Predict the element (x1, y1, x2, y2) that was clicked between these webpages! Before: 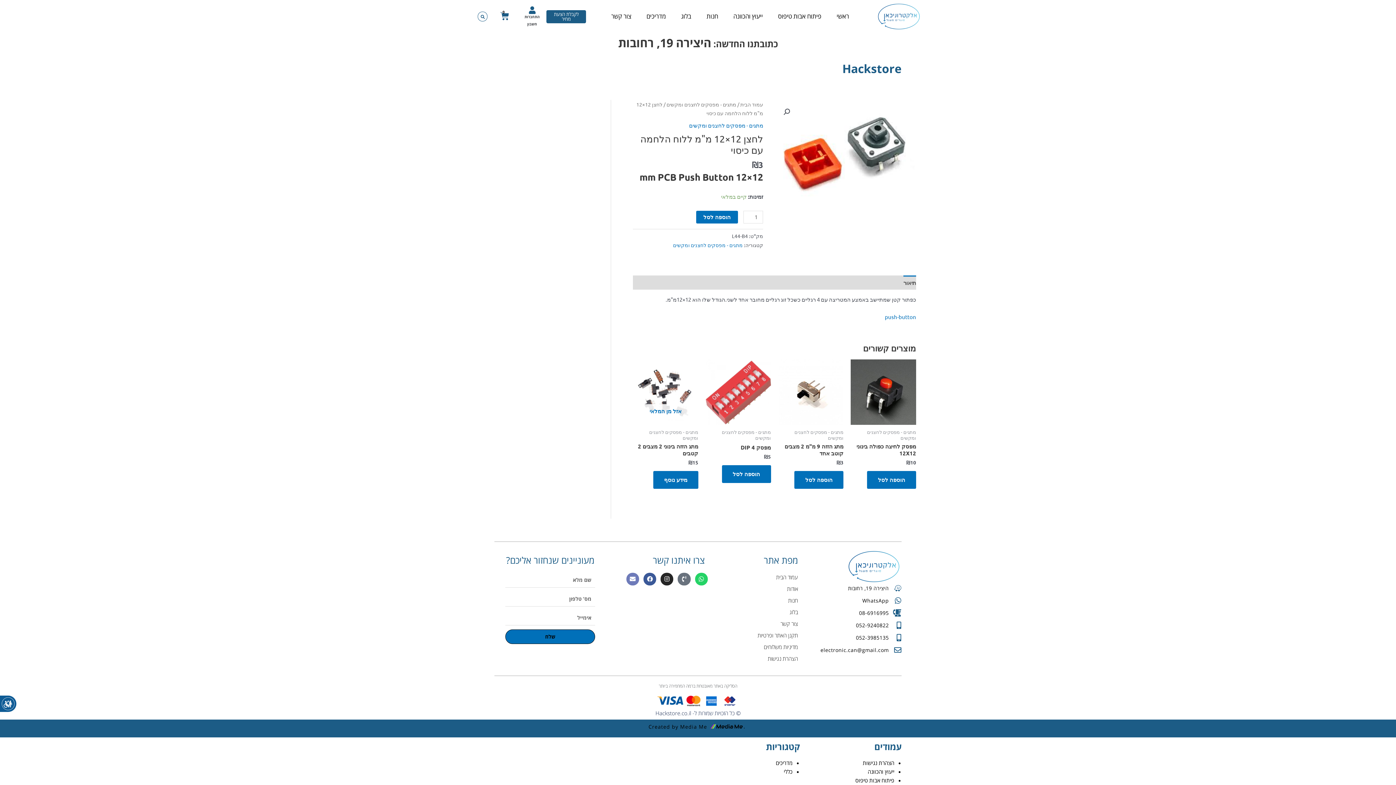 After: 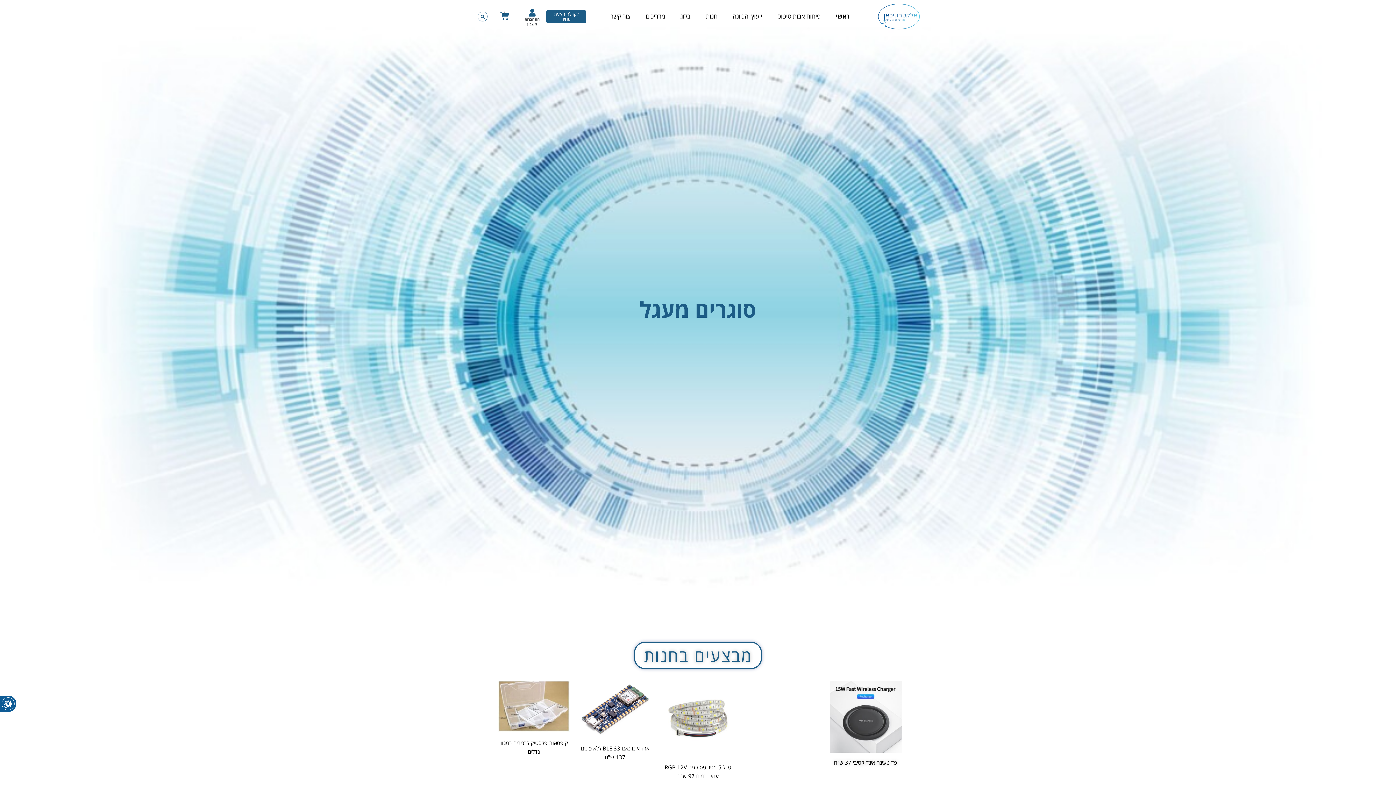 Action: bbox: (878, 3, 921, 29)